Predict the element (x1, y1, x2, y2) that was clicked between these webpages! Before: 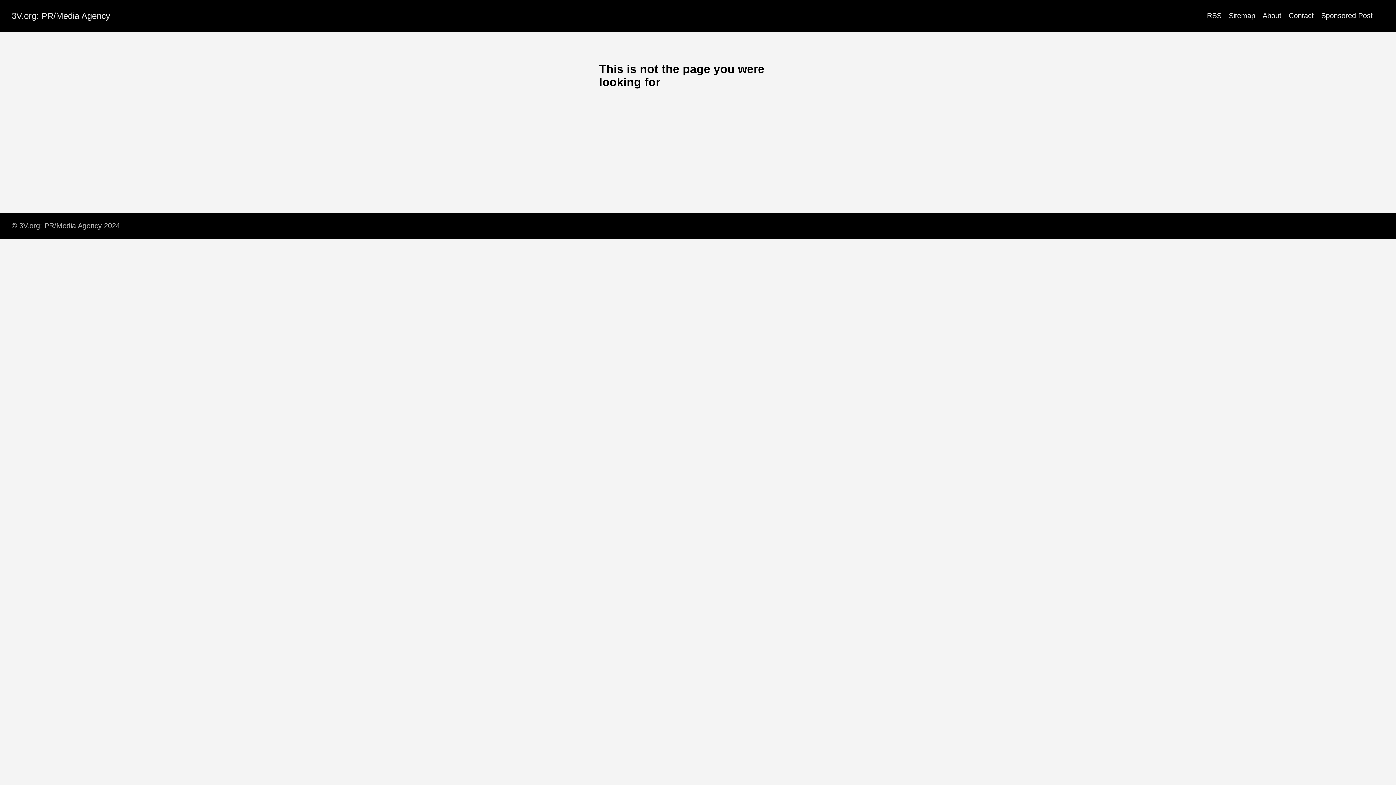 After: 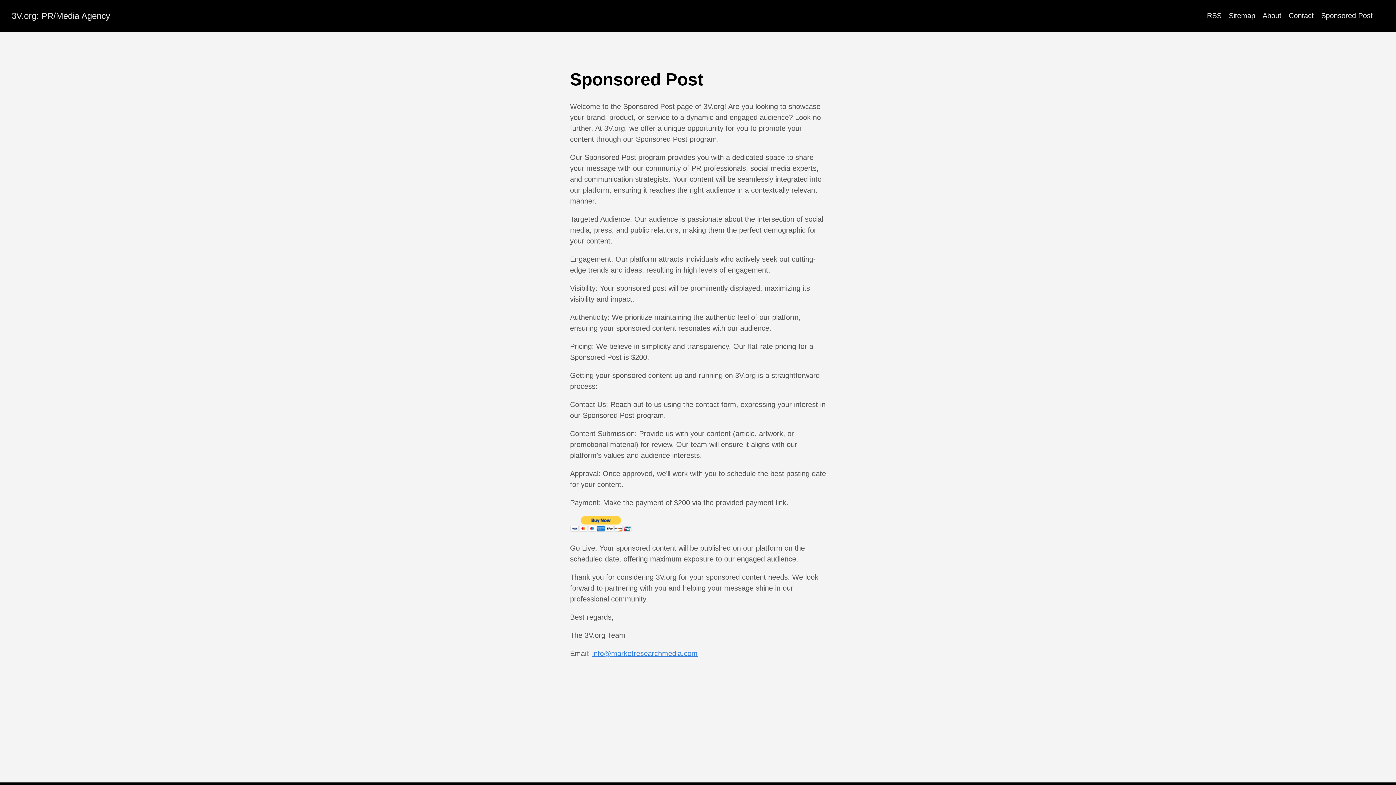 Action: bbox: (1321, 11, 1373, 19) label: Sponsored Post